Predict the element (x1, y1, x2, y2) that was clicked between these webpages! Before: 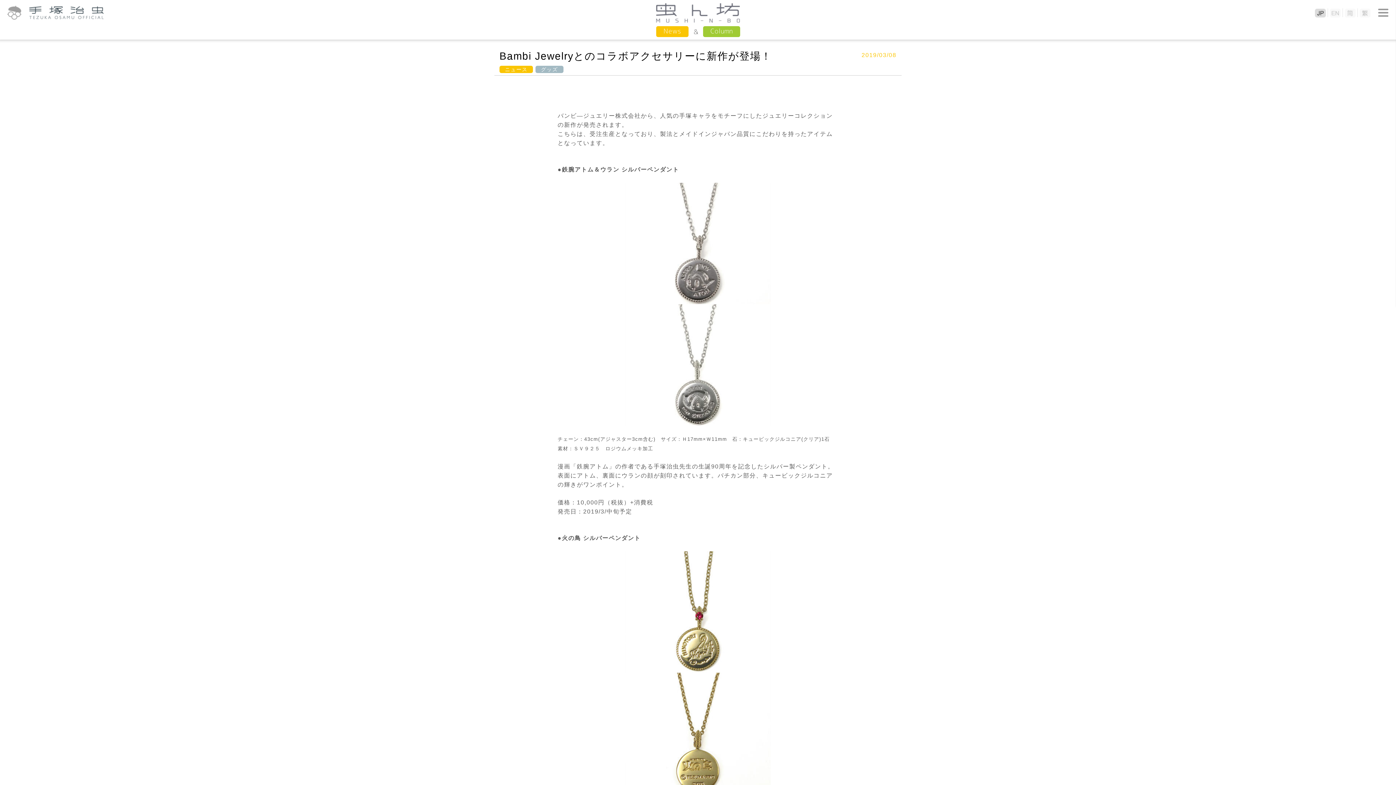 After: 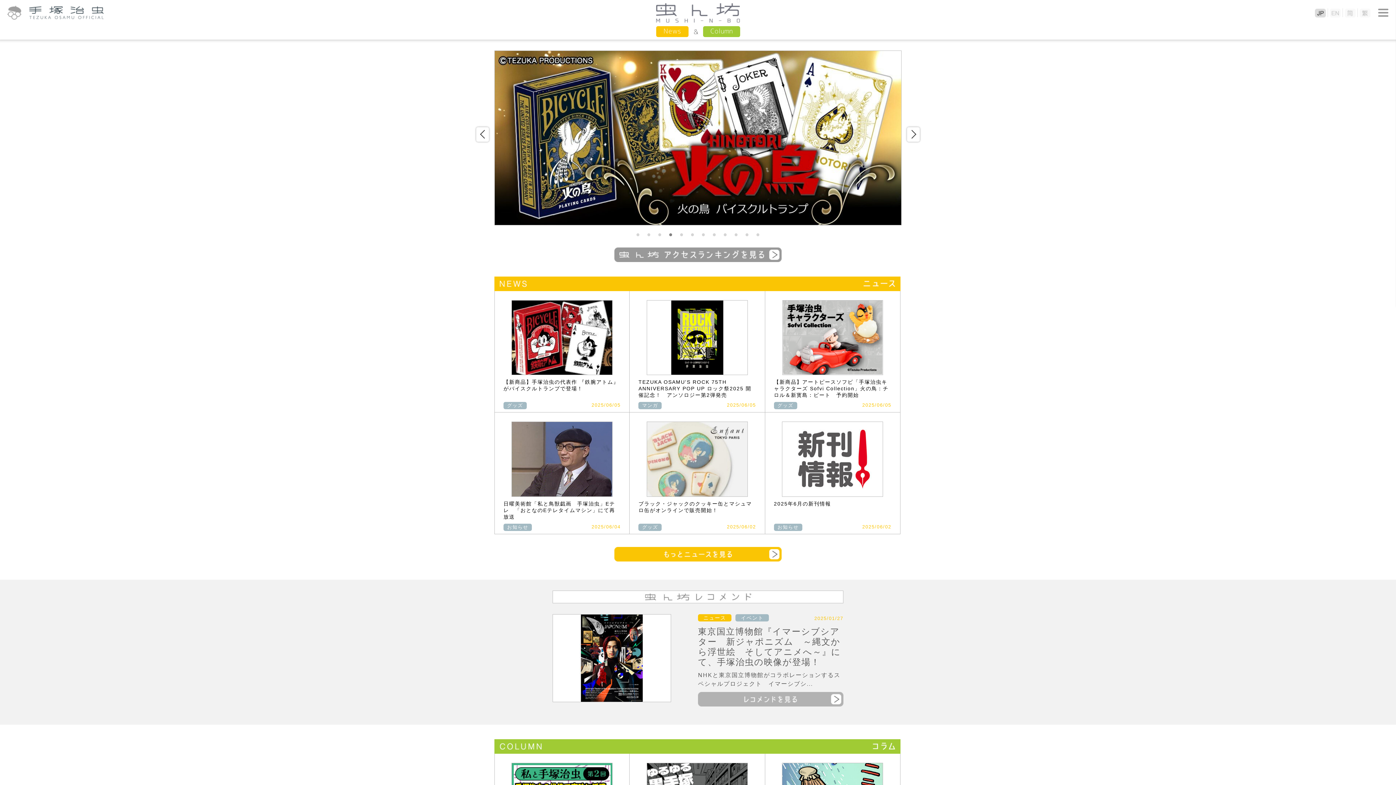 Action: bbox: (653, 17, 742, 24)